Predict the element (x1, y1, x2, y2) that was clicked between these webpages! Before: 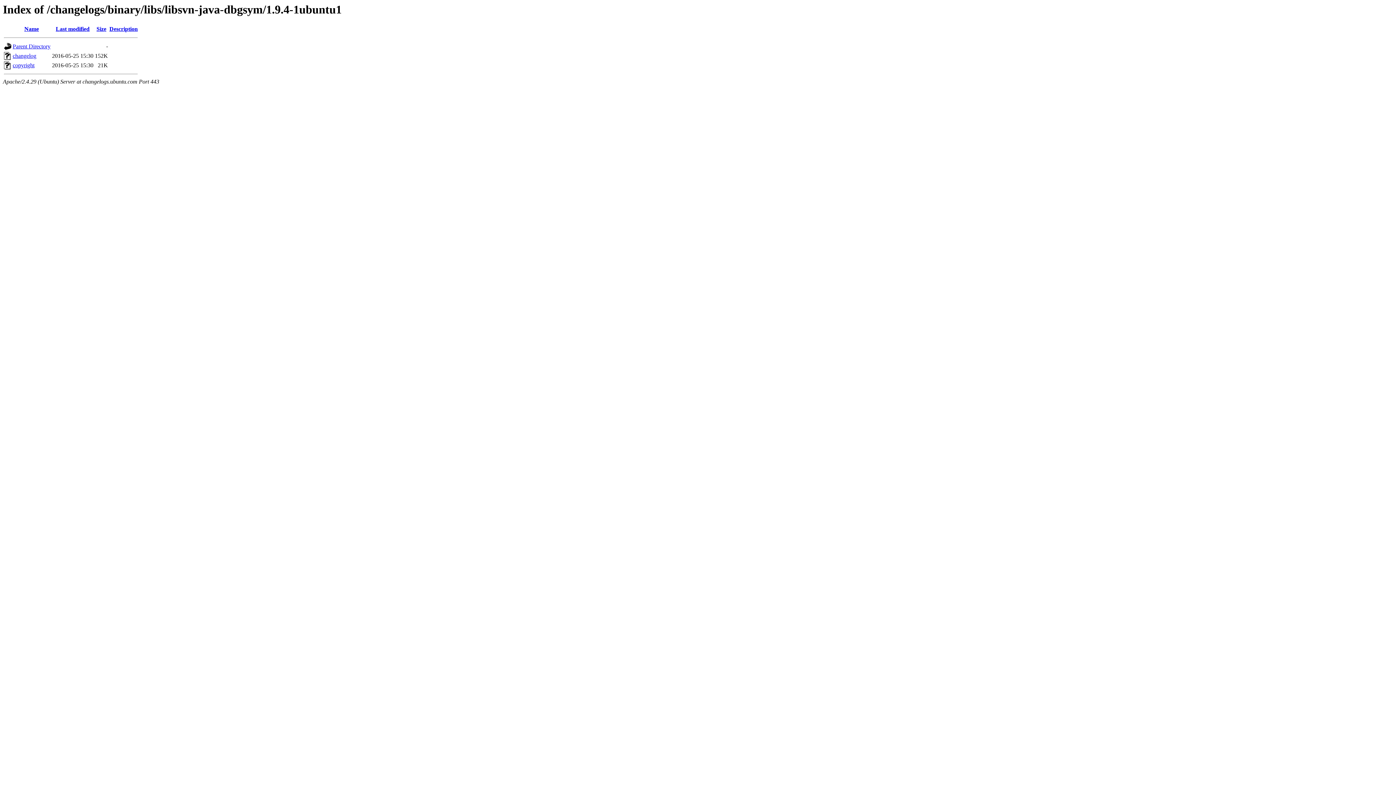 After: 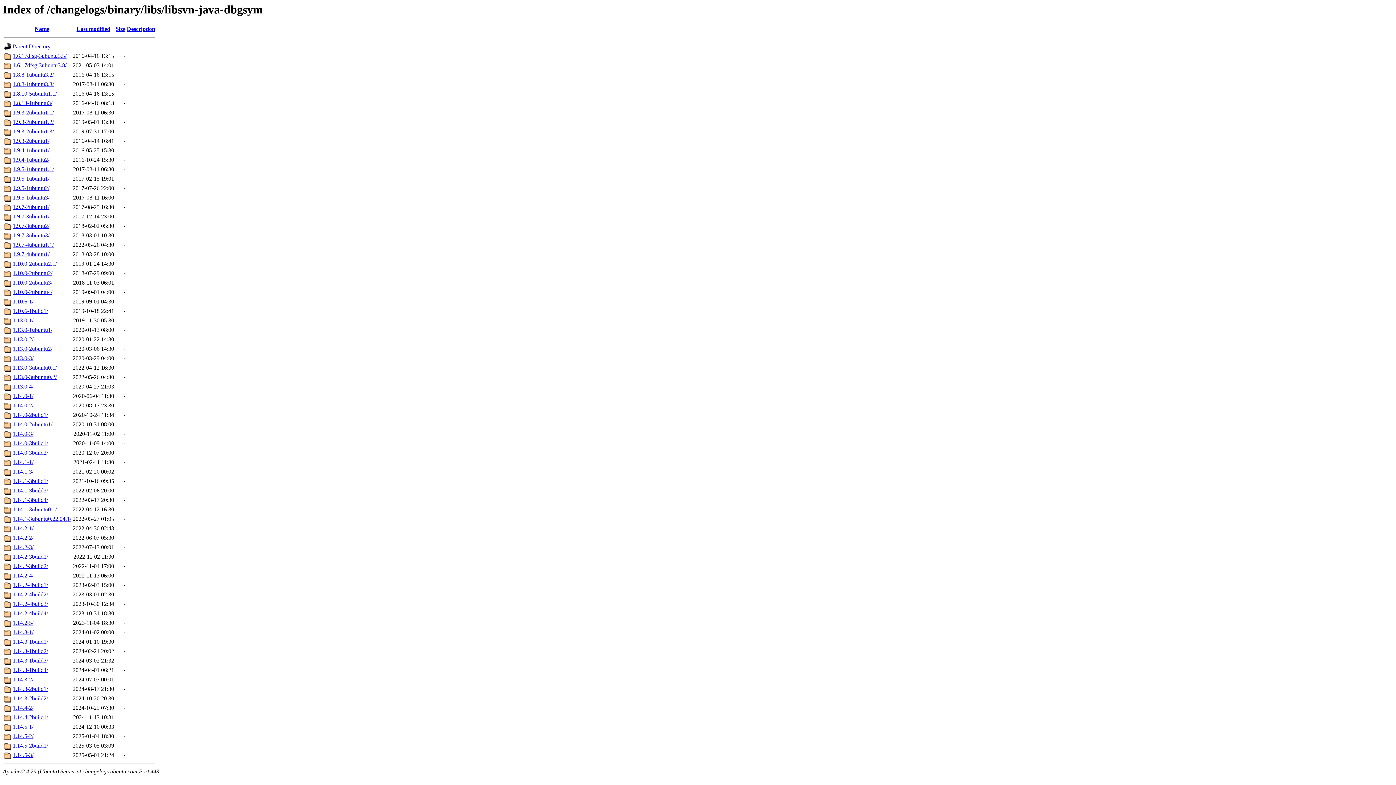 Action: bbox: (12, 43, 50, 49) label: Parent Directory